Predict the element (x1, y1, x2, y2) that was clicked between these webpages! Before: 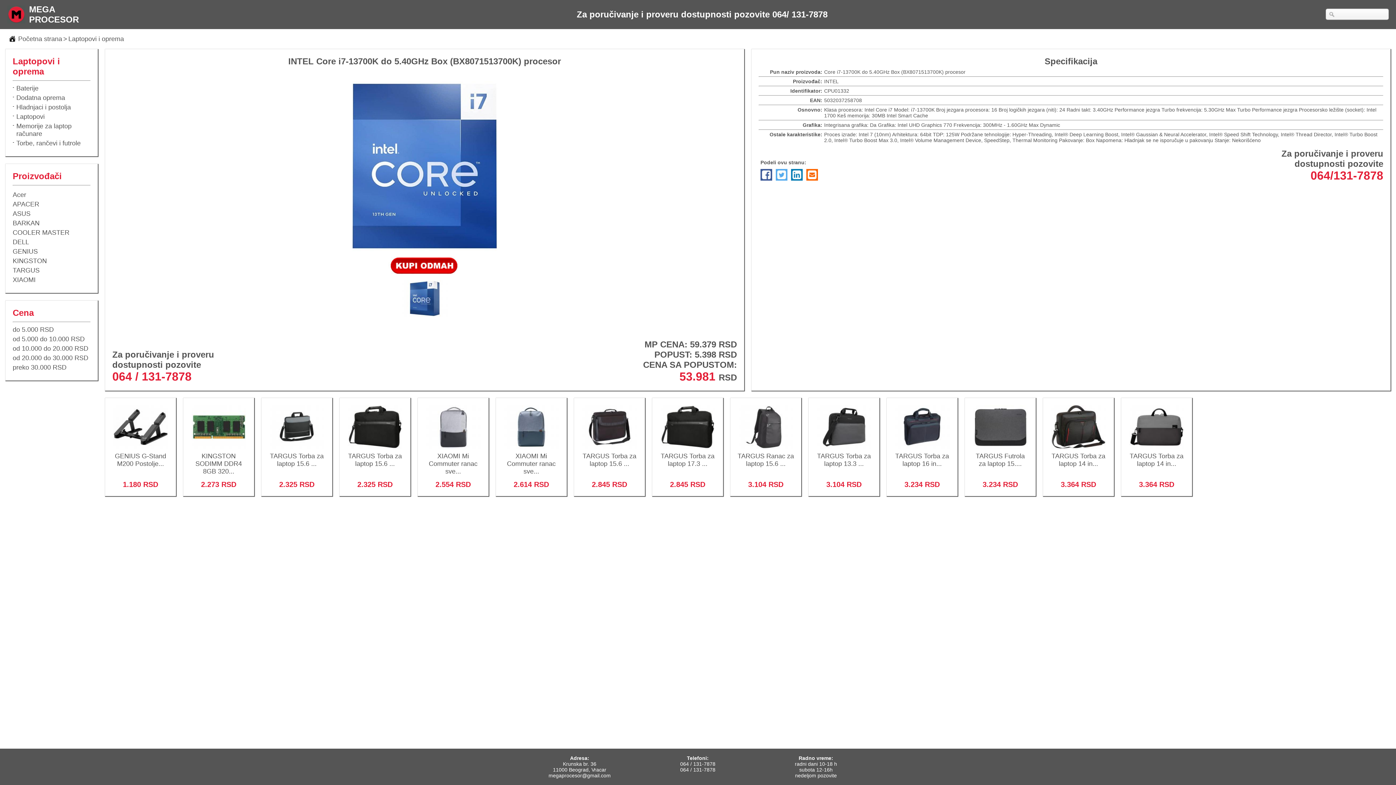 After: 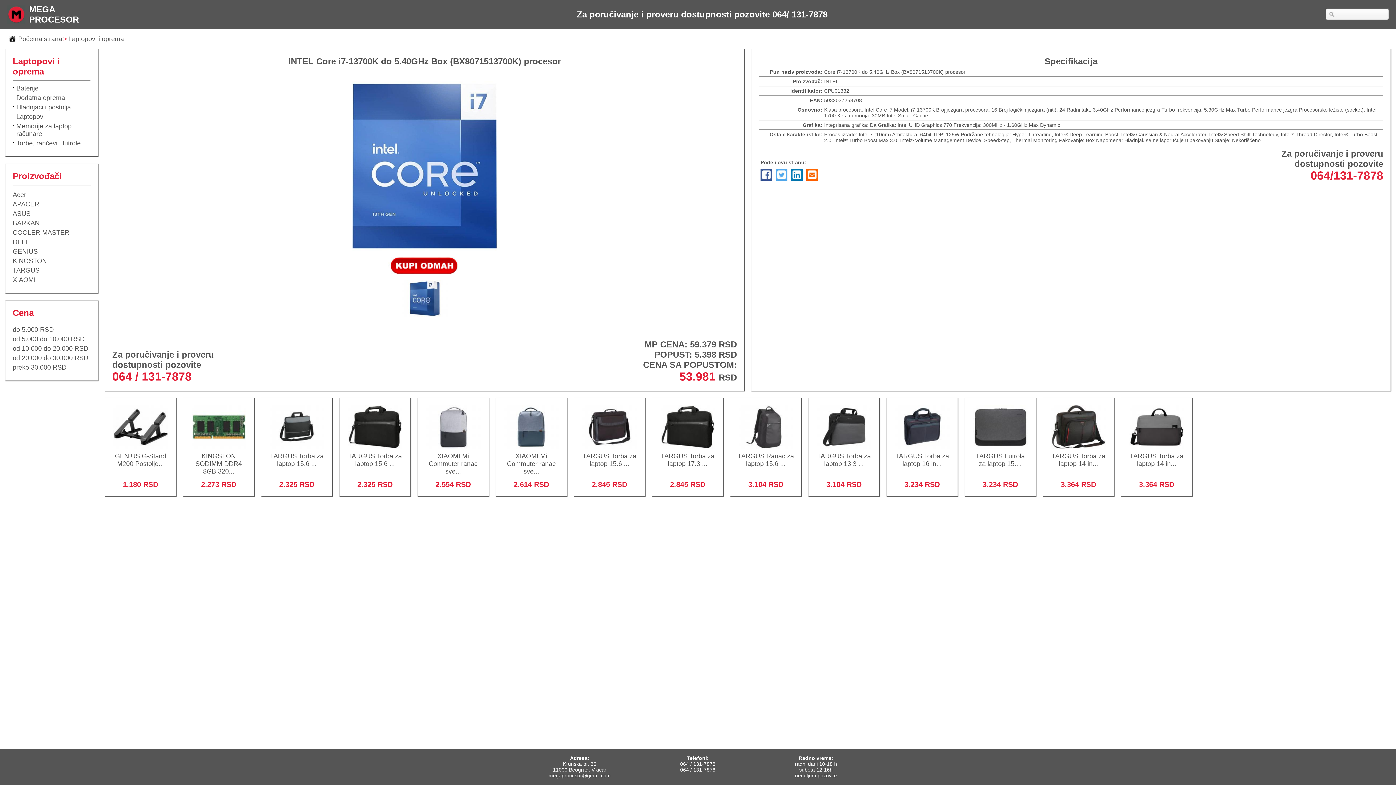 Action: label: > bbox: (63, 35, 67, 42)